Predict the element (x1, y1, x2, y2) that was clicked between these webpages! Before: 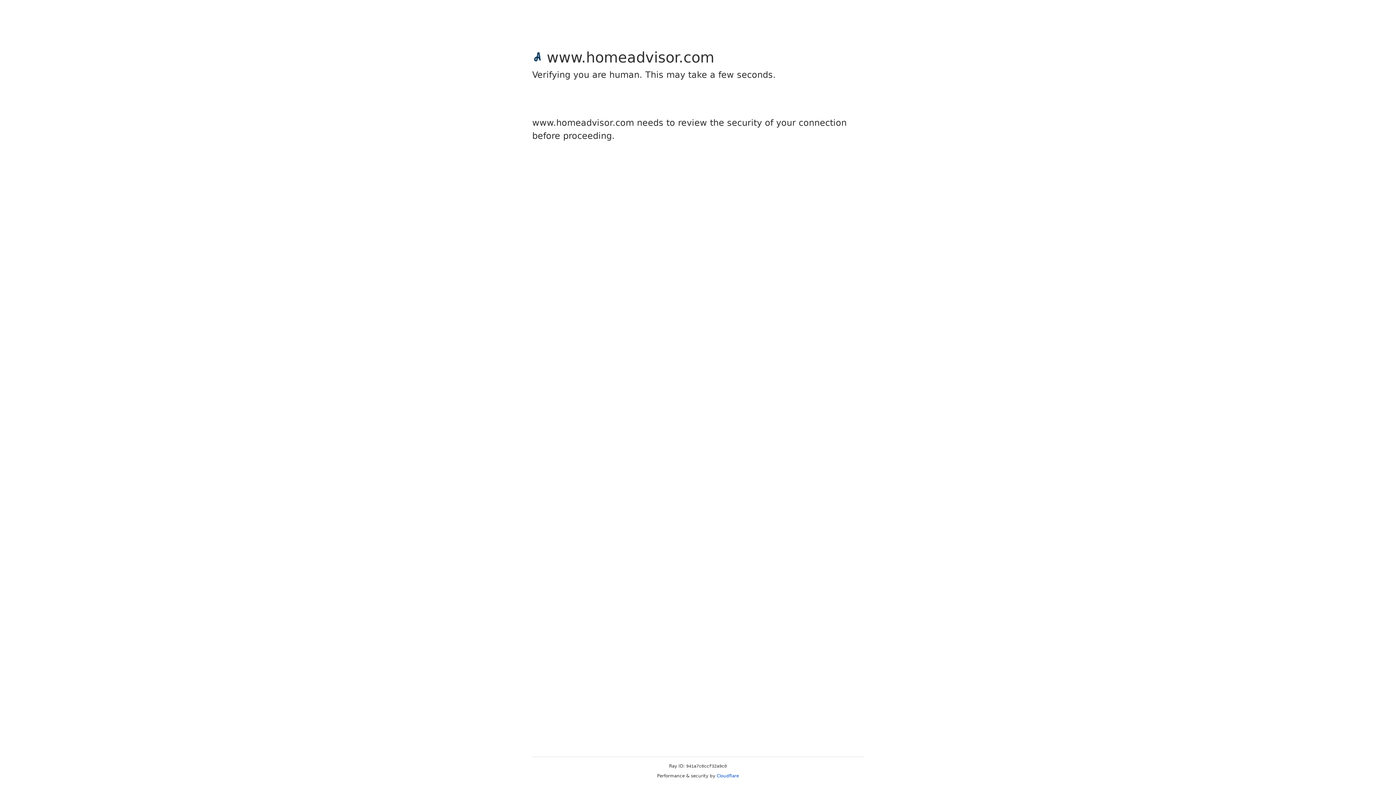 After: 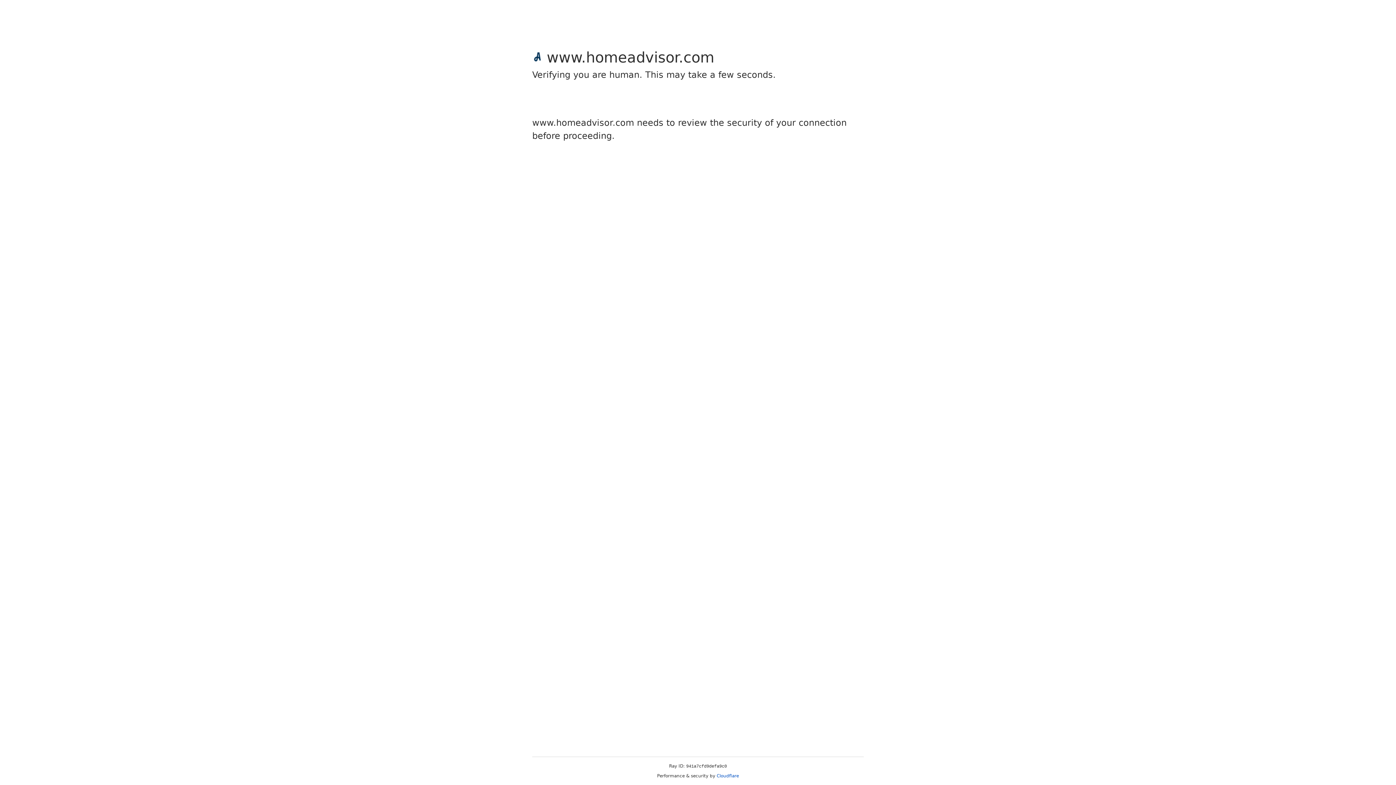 Action: label: Cloudflare bbox: (716, 773, 739, 778)